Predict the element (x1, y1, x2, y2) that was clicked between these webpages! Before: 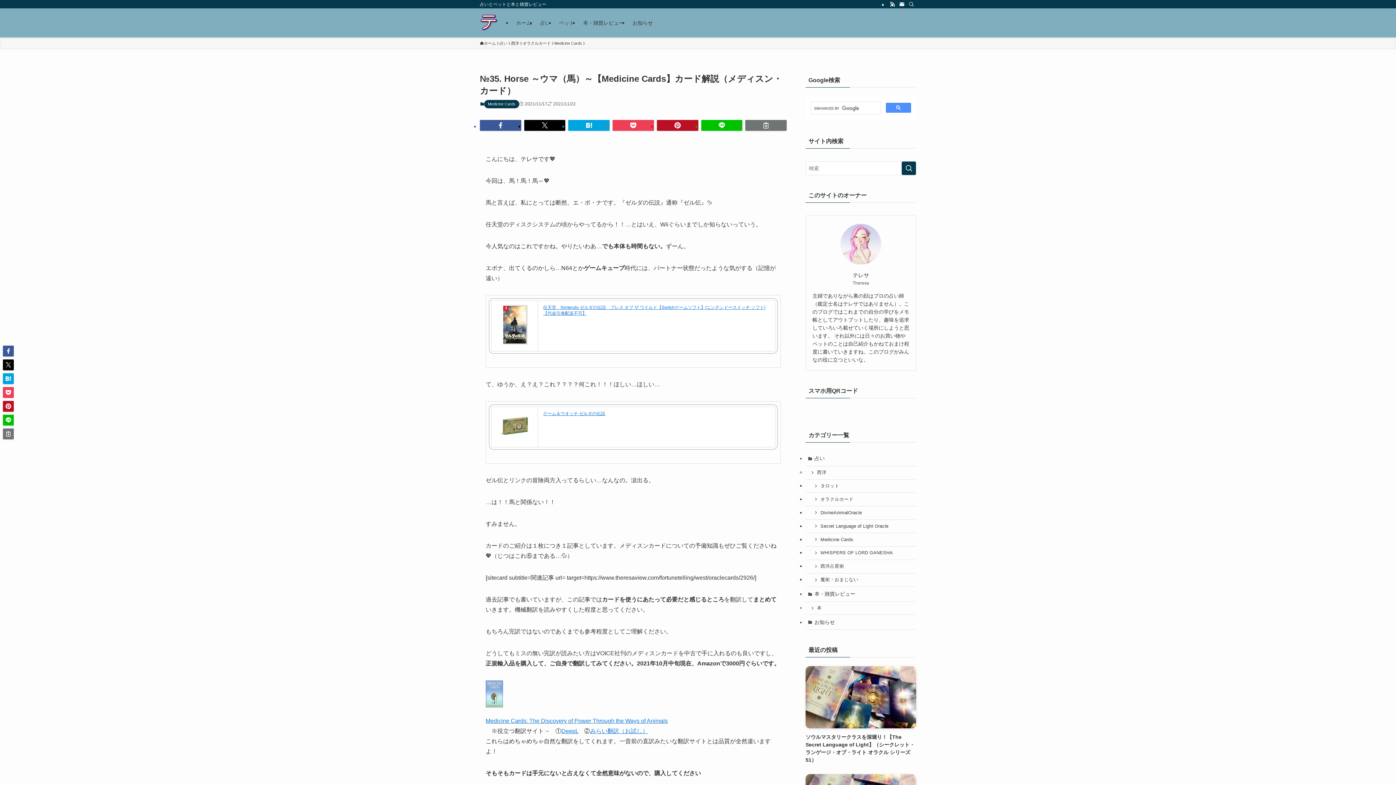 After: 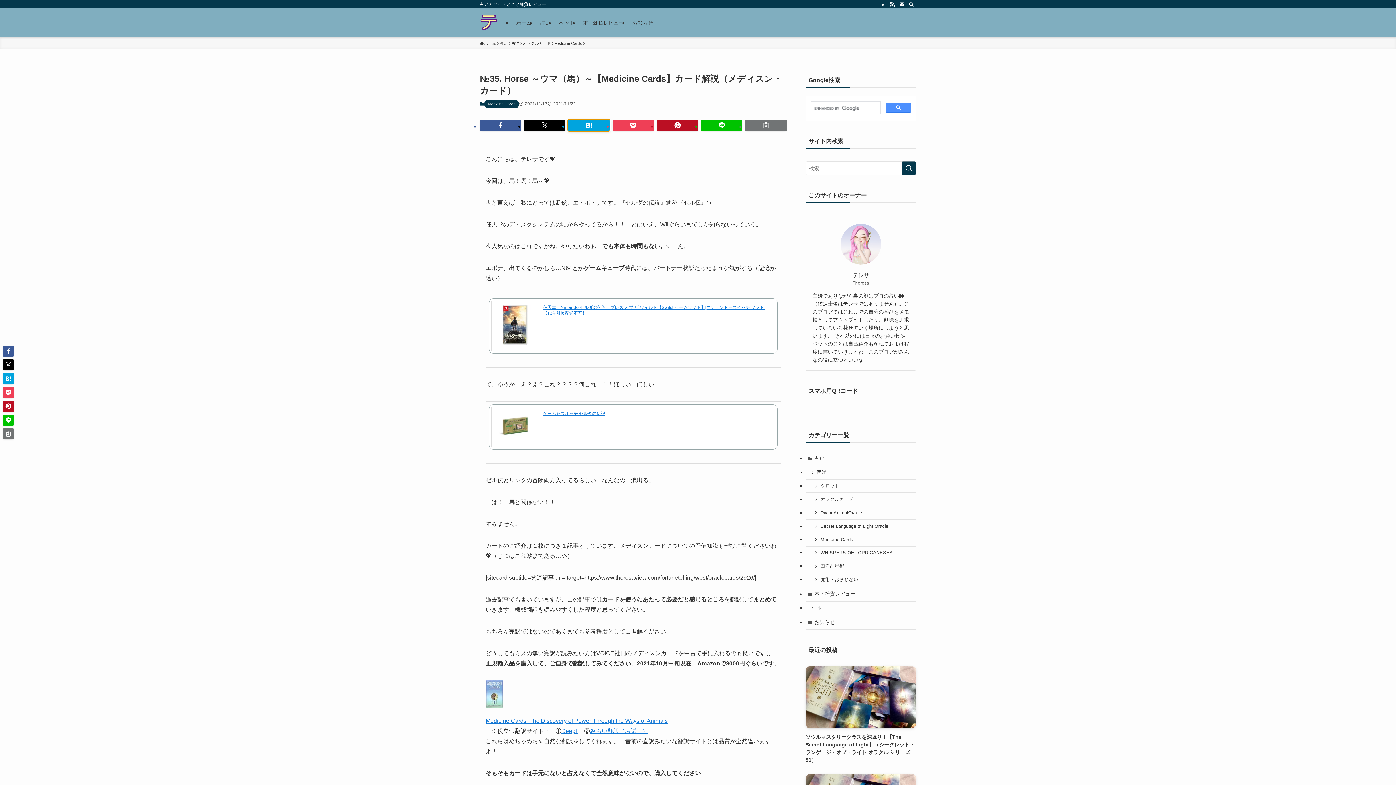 Action: bbox: (568, 120, 609, 130)